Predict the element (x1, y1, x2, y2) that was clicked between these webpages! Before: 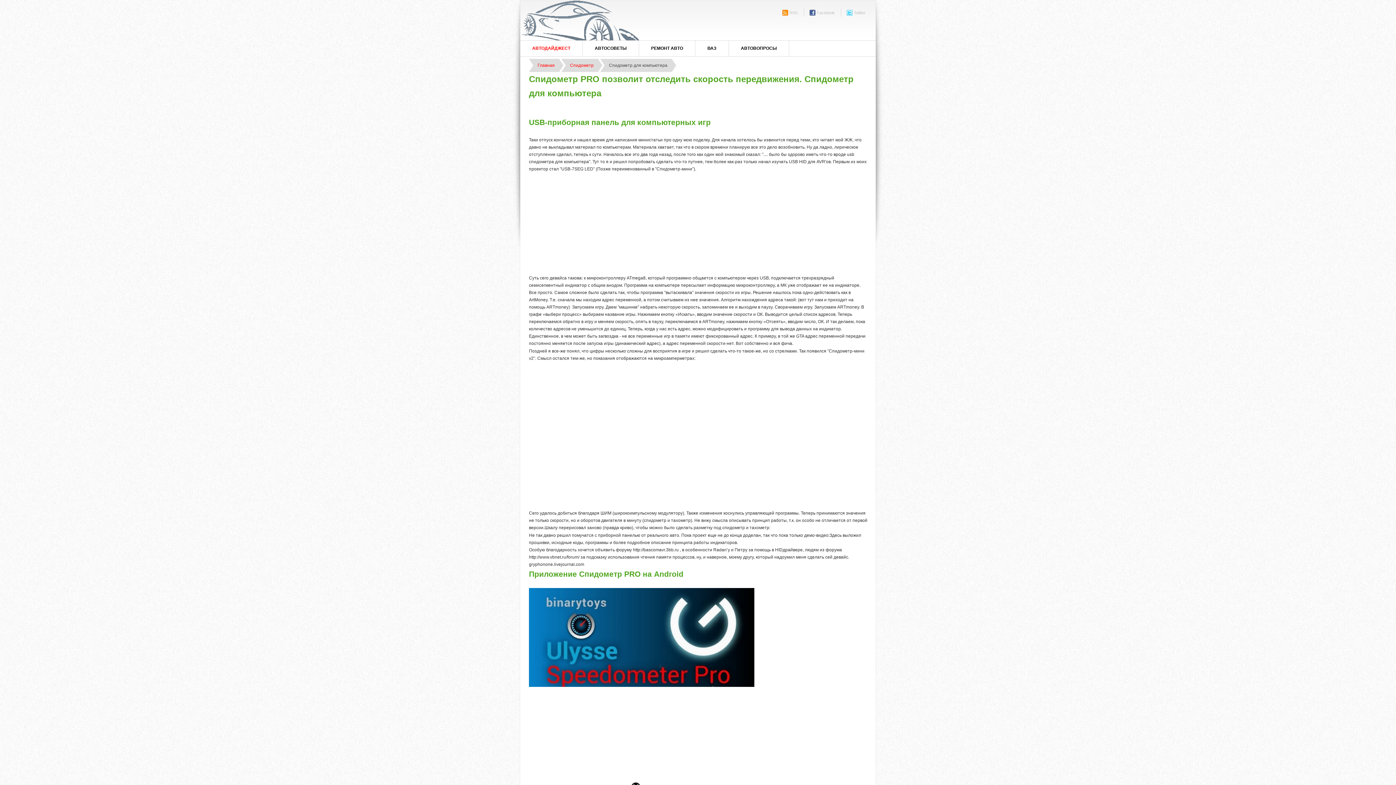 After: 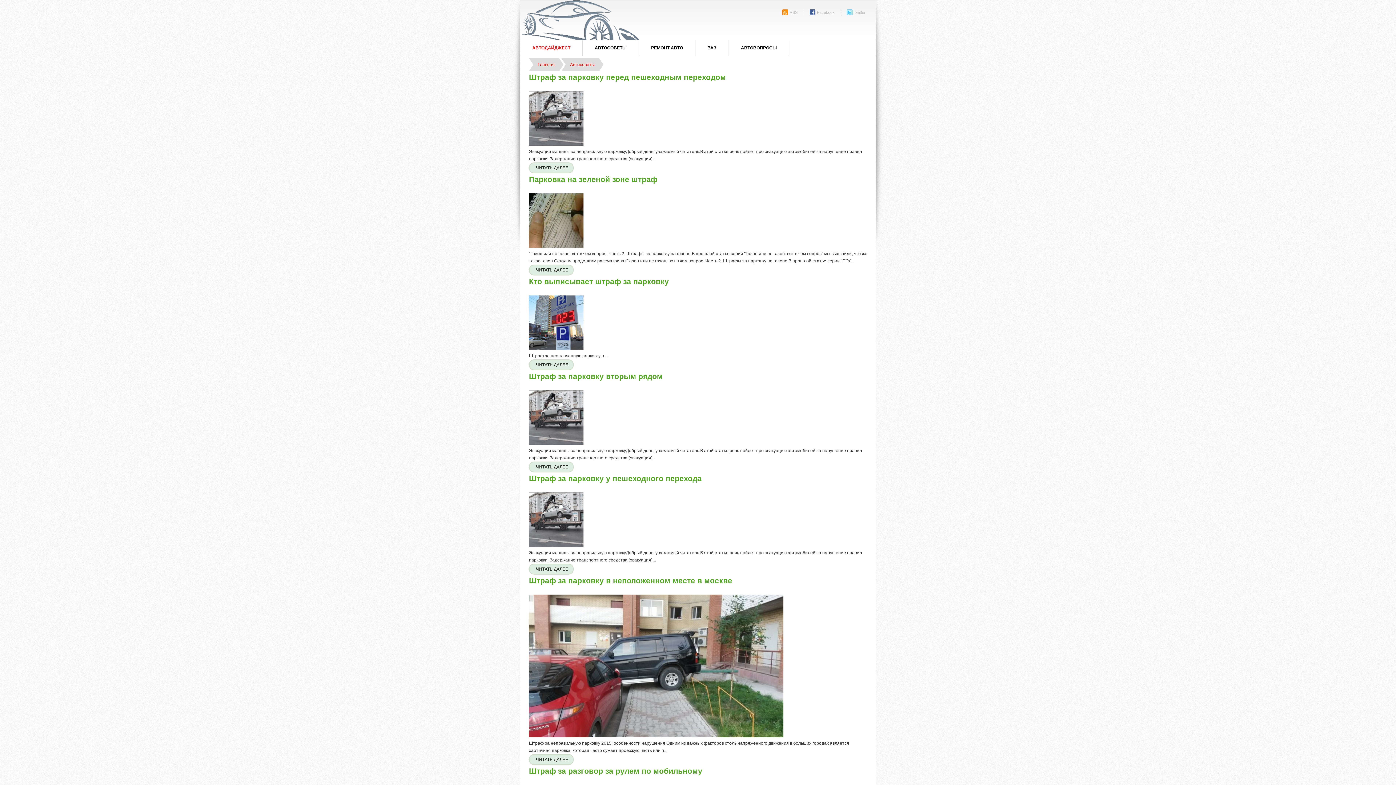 Action: bbox: (582, 40, 638, 56) label: АВТОСОВЕТЫ